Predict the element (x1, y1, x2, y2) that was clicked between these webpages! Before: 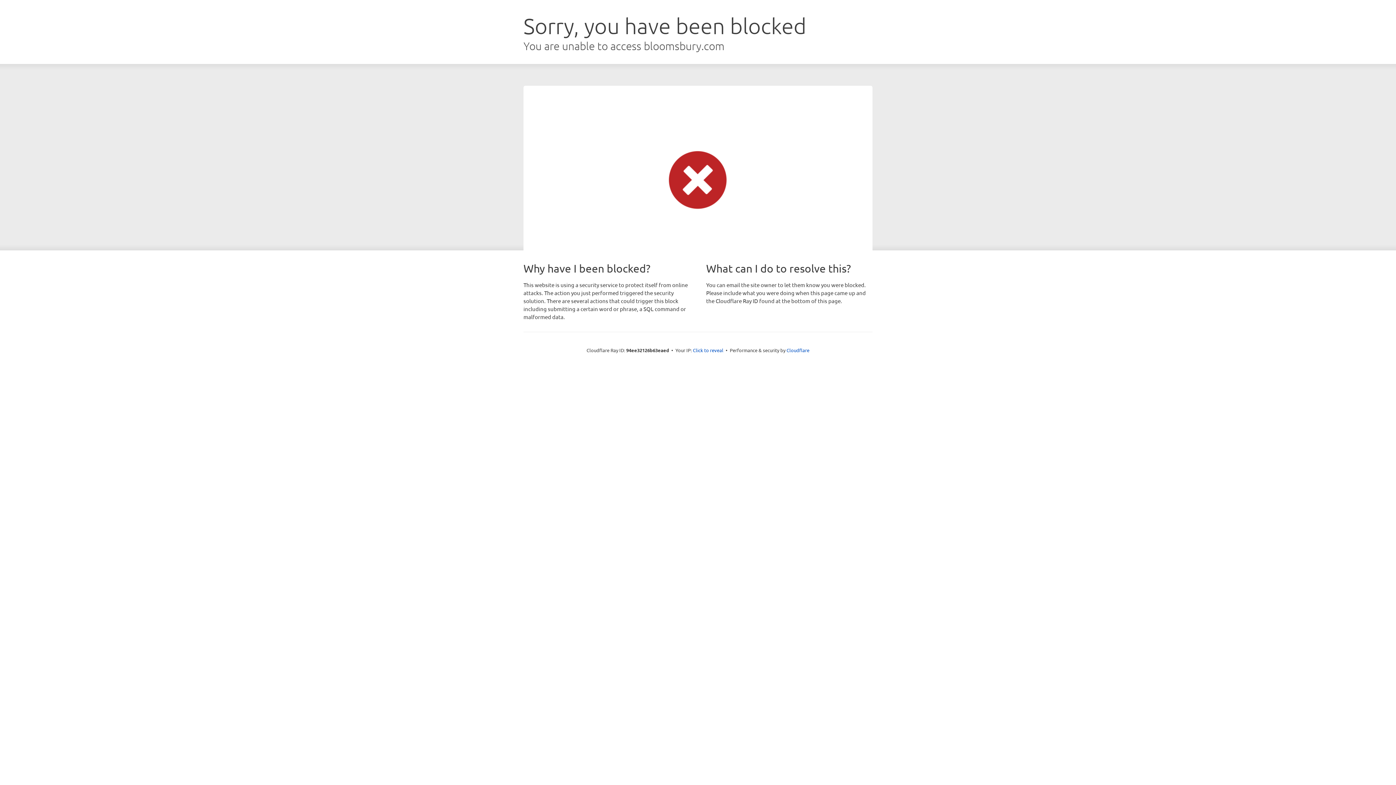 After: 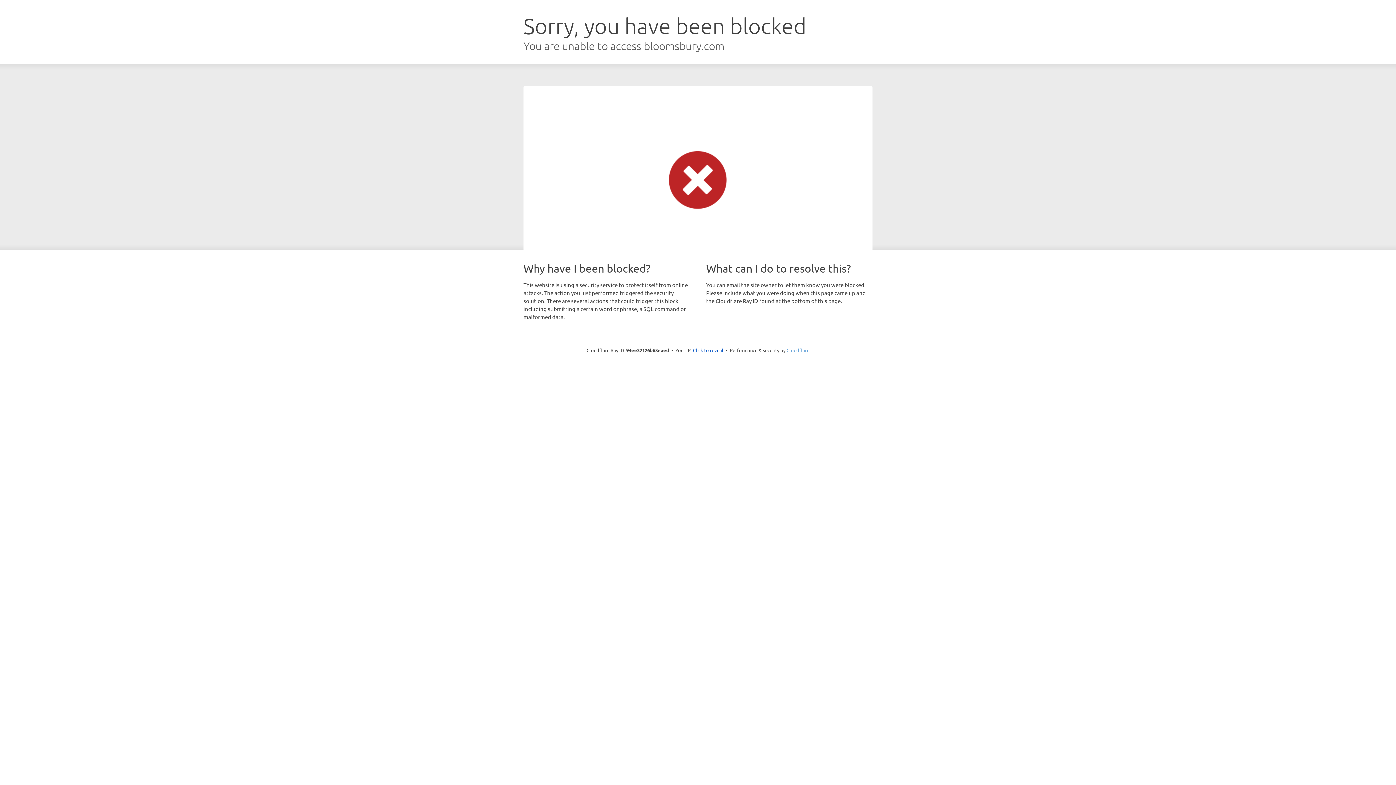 Action: bbox: (786, 347, 809, 353) label: Cloudflare